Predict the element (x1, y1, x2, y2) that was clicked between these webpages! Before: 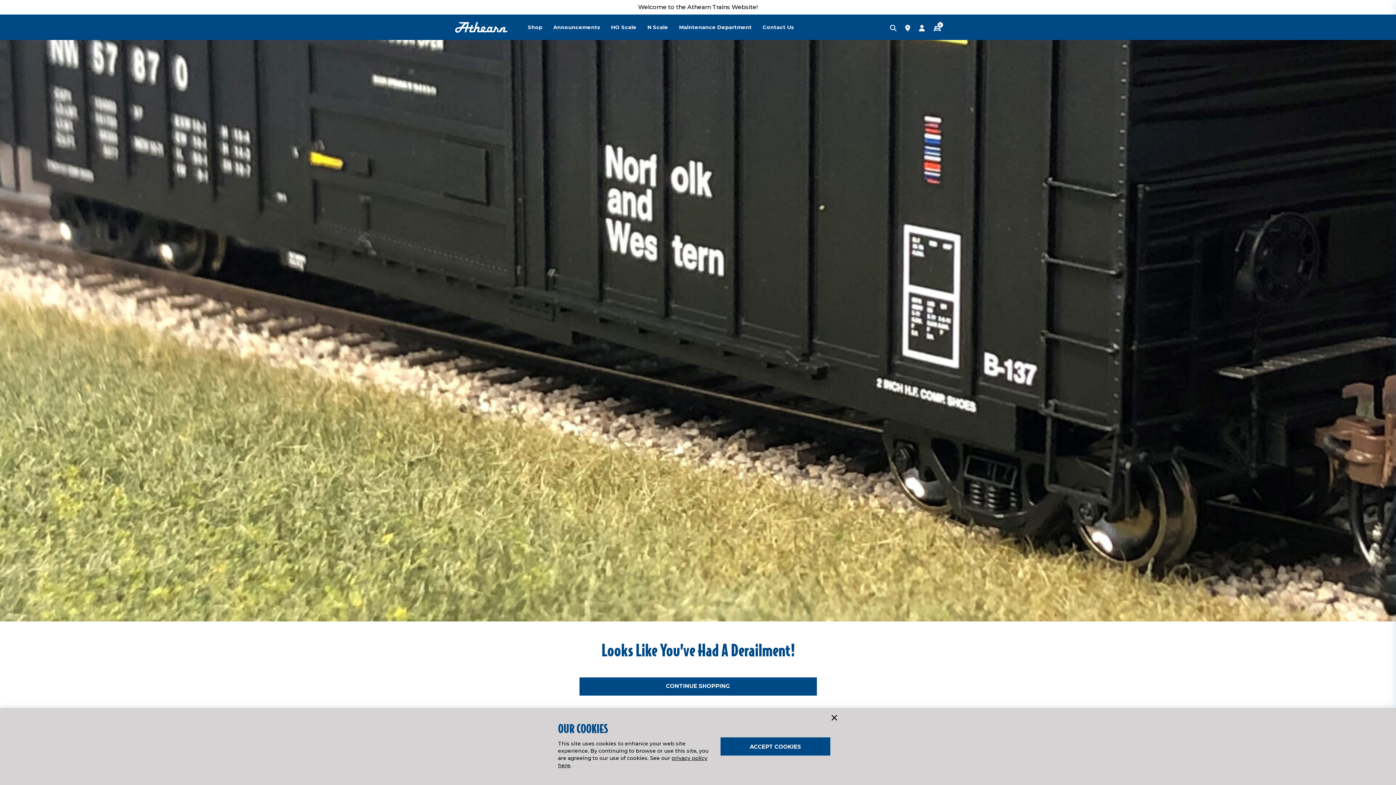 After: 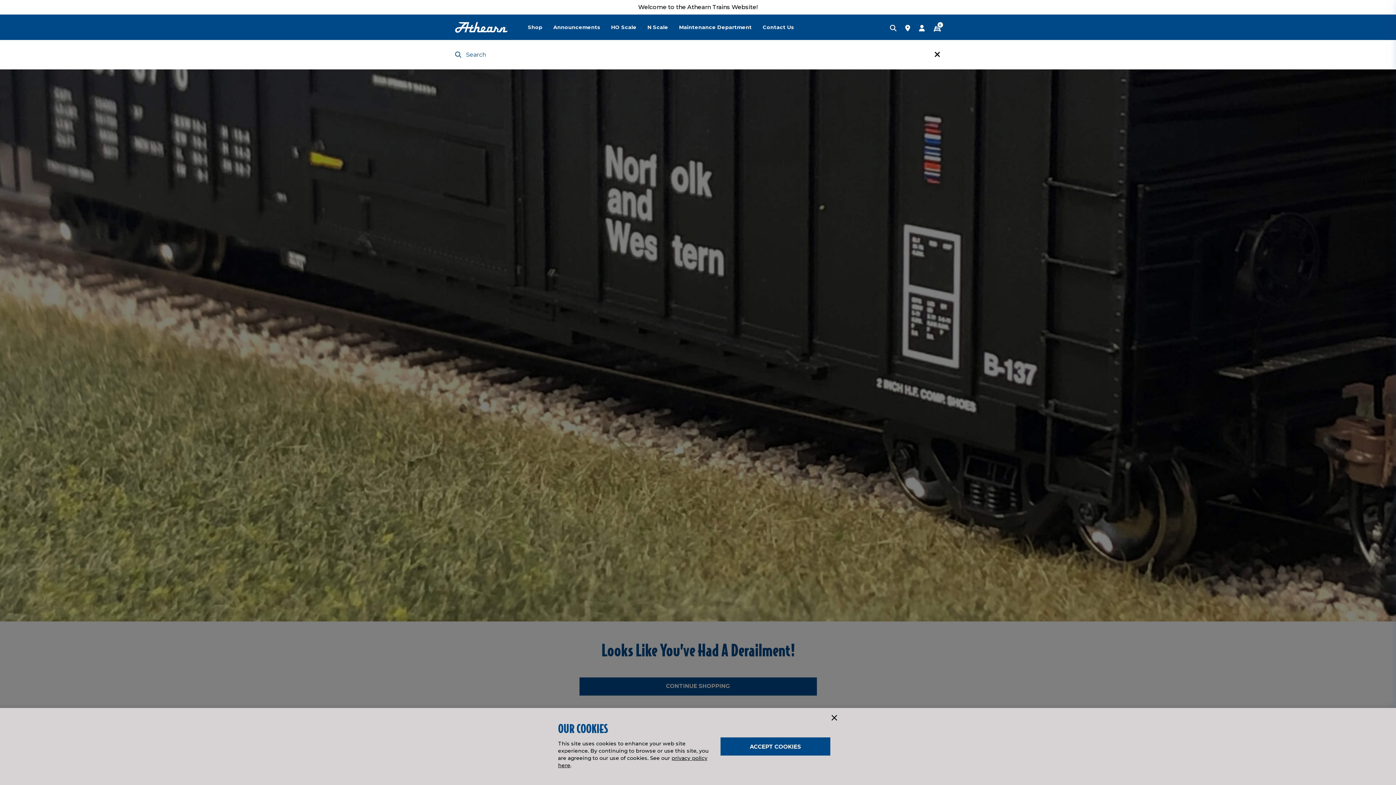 Action: bbox: (881, 24, 896, 32)